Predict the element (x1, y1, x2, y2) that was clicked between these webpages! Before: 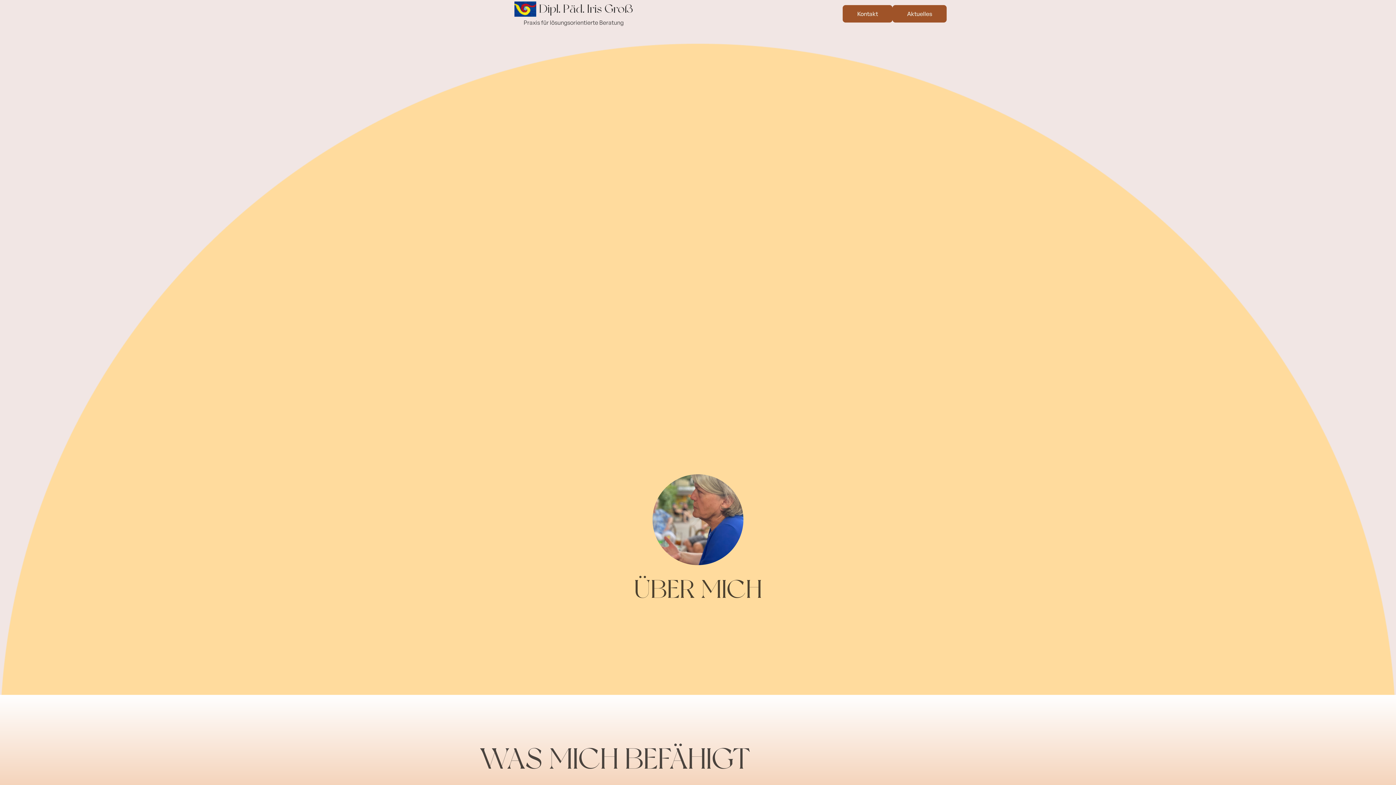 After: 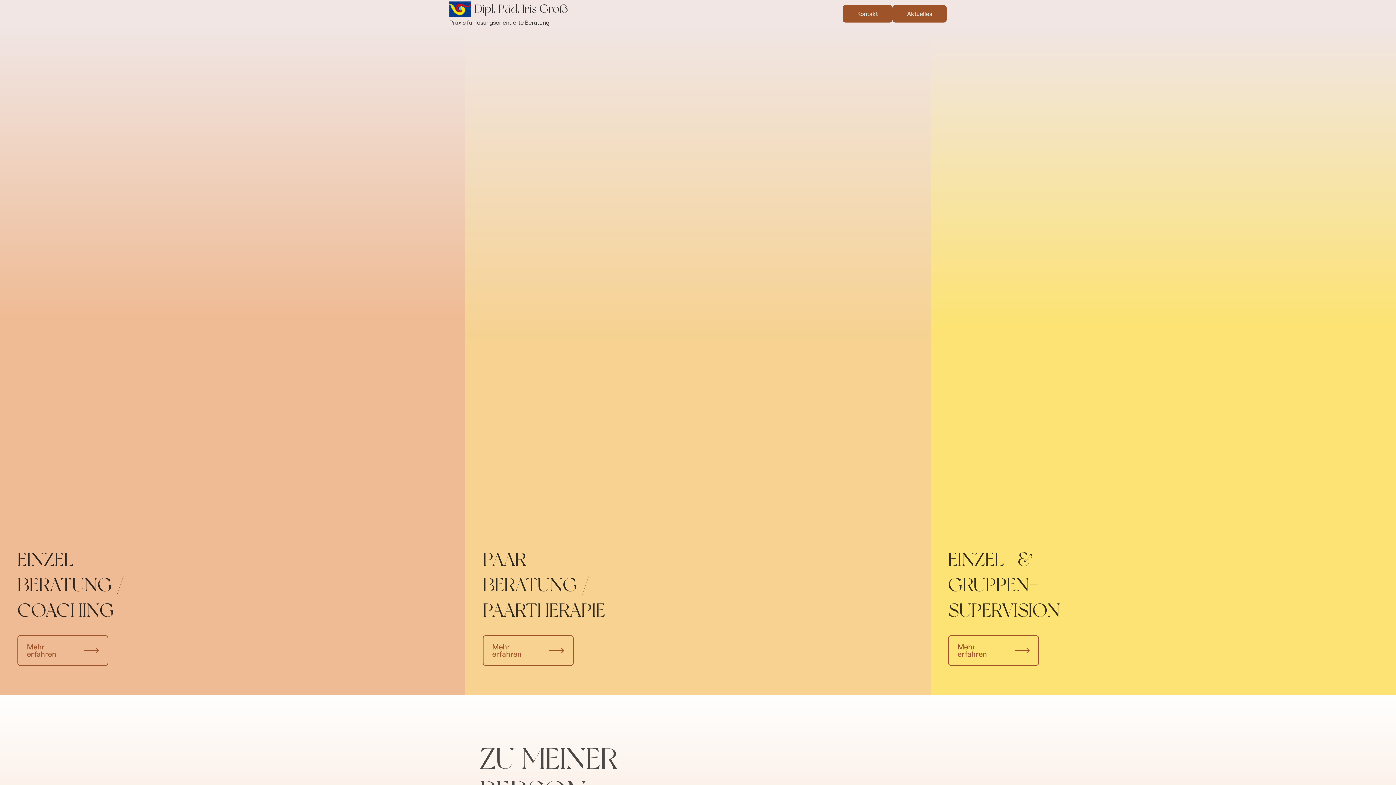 Action: bbox: (449, 1, 698, 26) label: Dipl. Päd. Iris Groß
Praxis für lösungsorientierte Beratung